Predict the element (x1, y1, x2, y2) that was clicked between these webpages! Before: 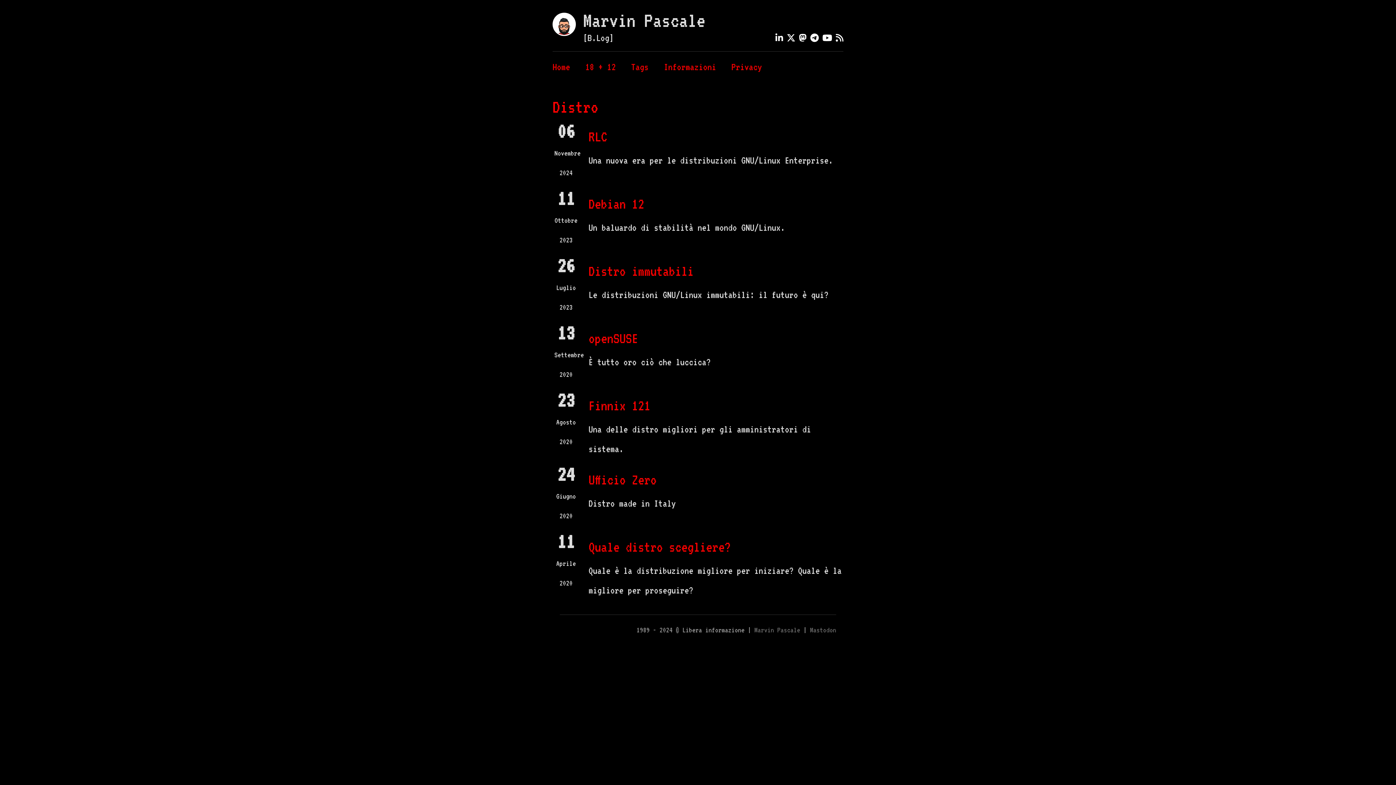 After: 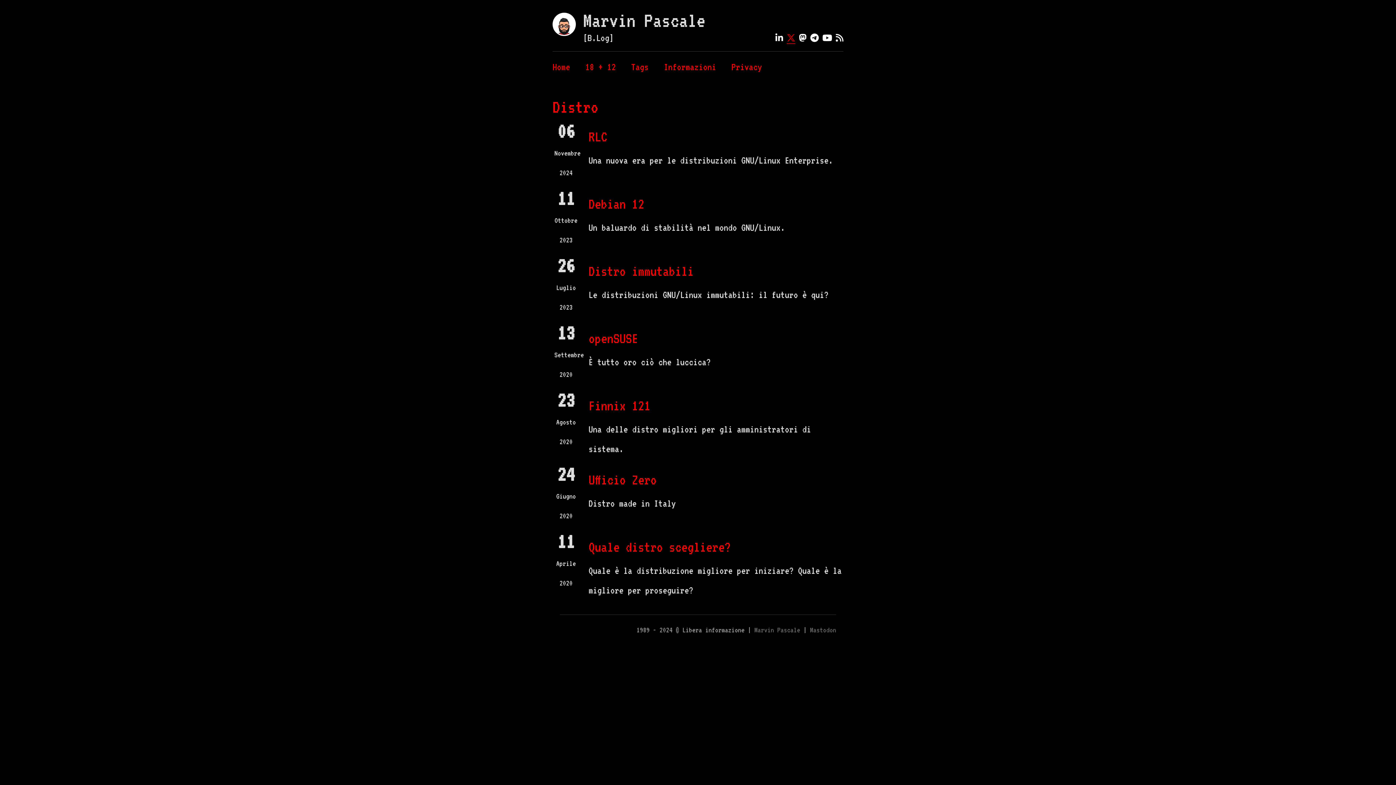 Action: bbox: (786, 32, 795, 43)